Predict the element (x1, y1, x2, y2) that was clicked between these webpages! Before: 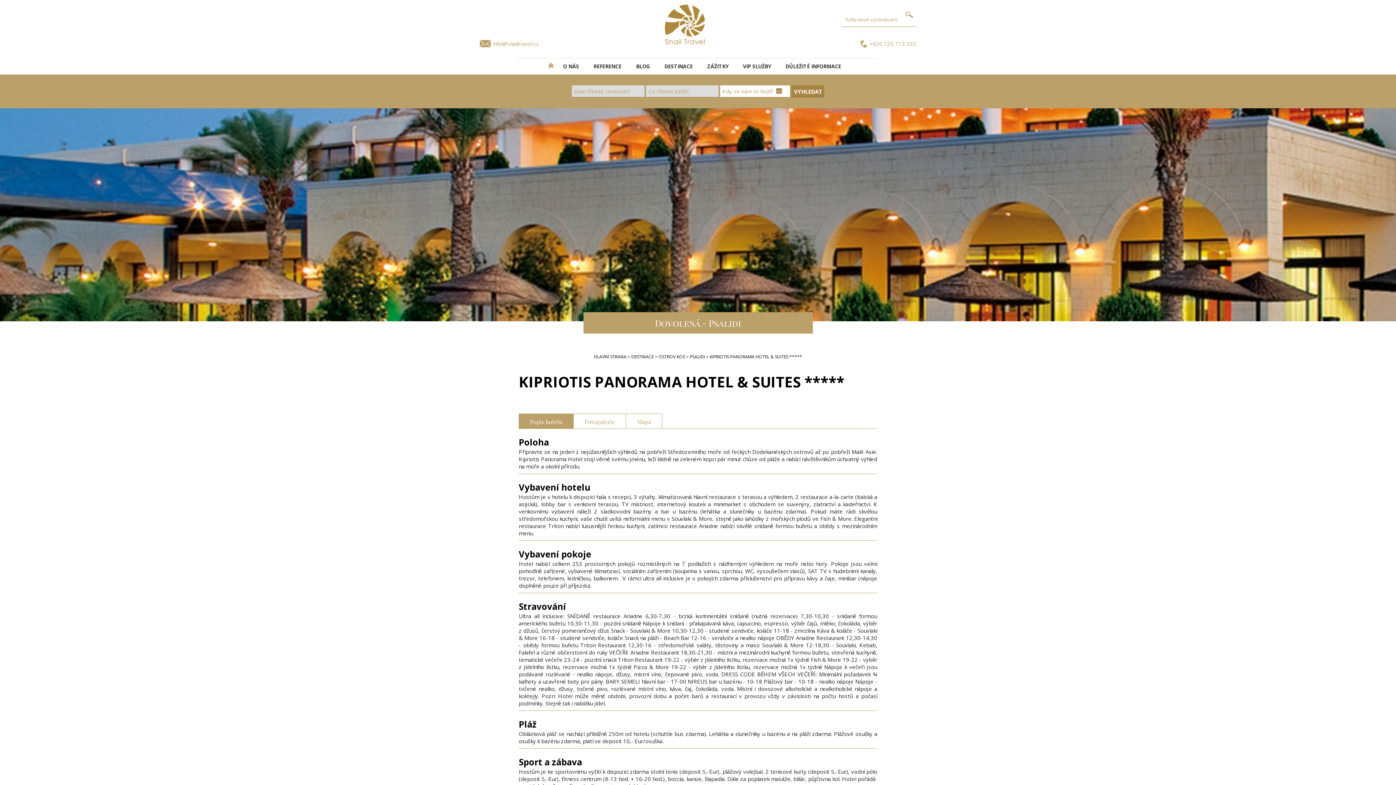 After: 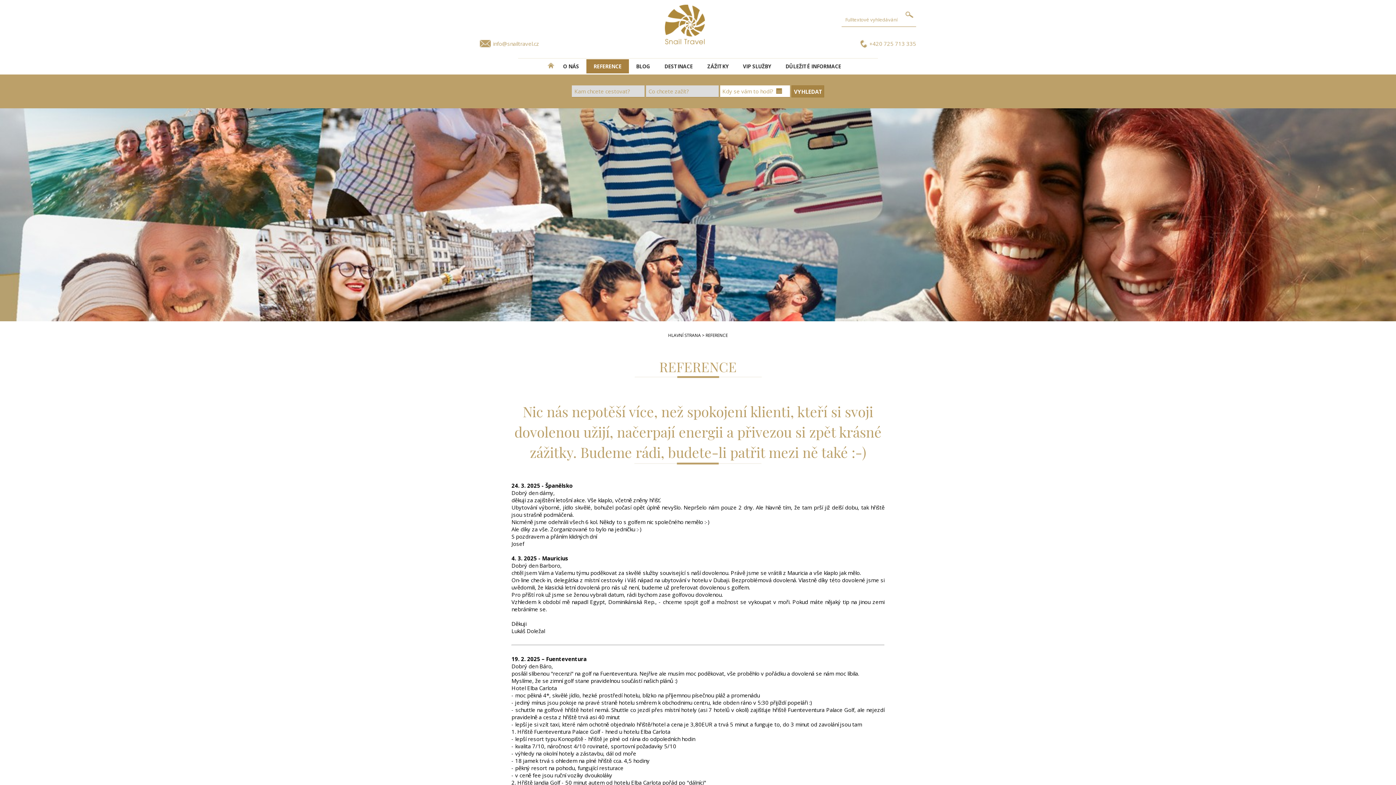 Action: label: REFERENCE bbox: (586, 59, 628, 73)